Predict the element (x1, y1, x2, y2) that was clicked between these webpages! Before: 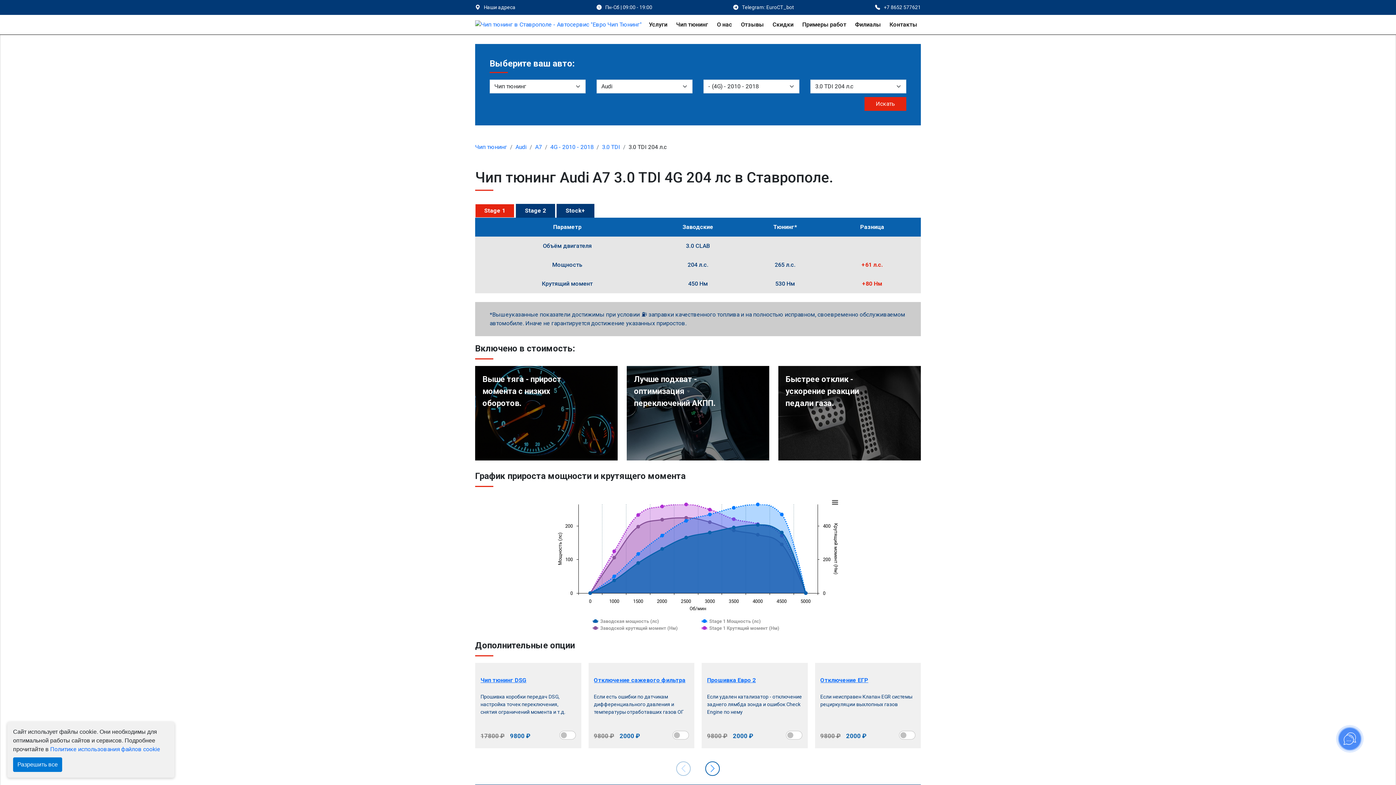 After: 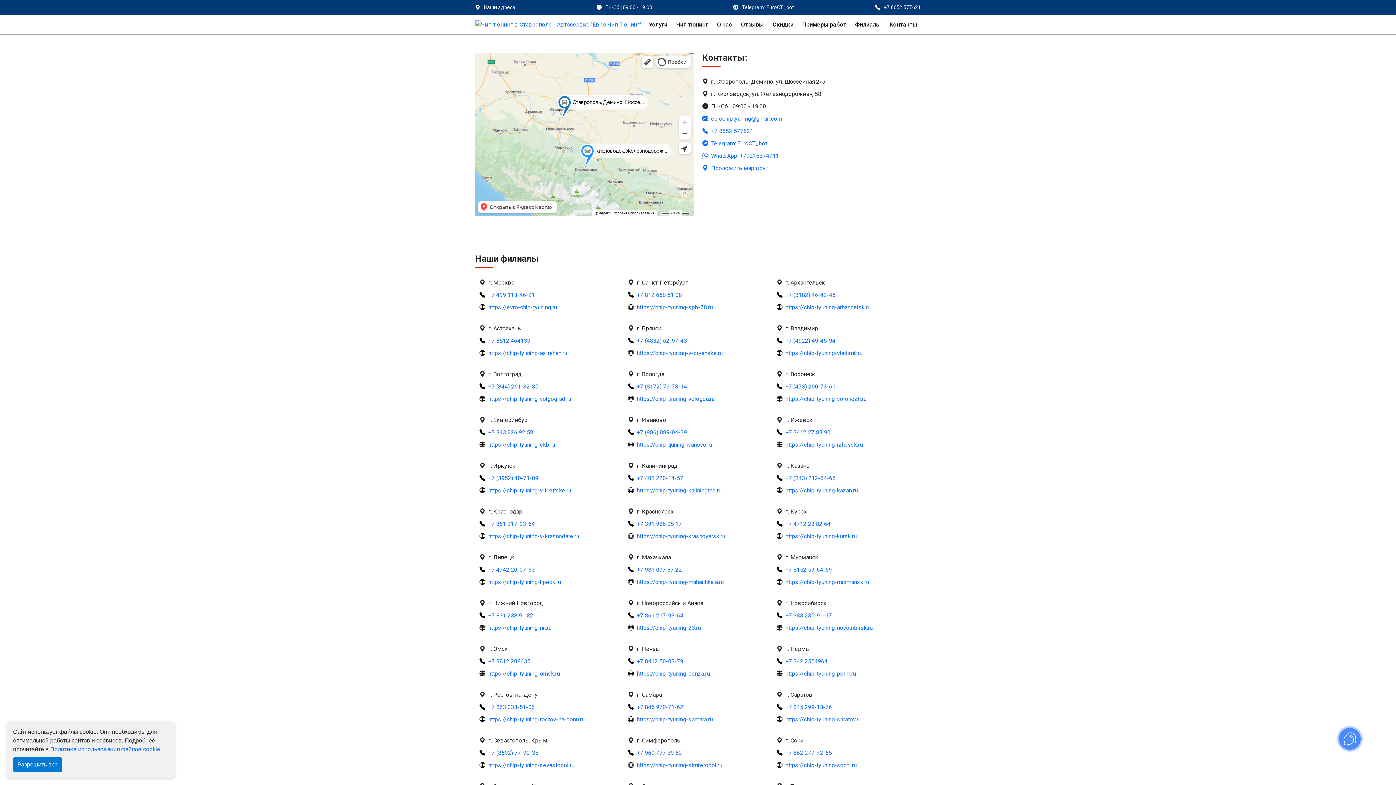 Action: label: Контакты bbox: (886, 16, 921, 32)